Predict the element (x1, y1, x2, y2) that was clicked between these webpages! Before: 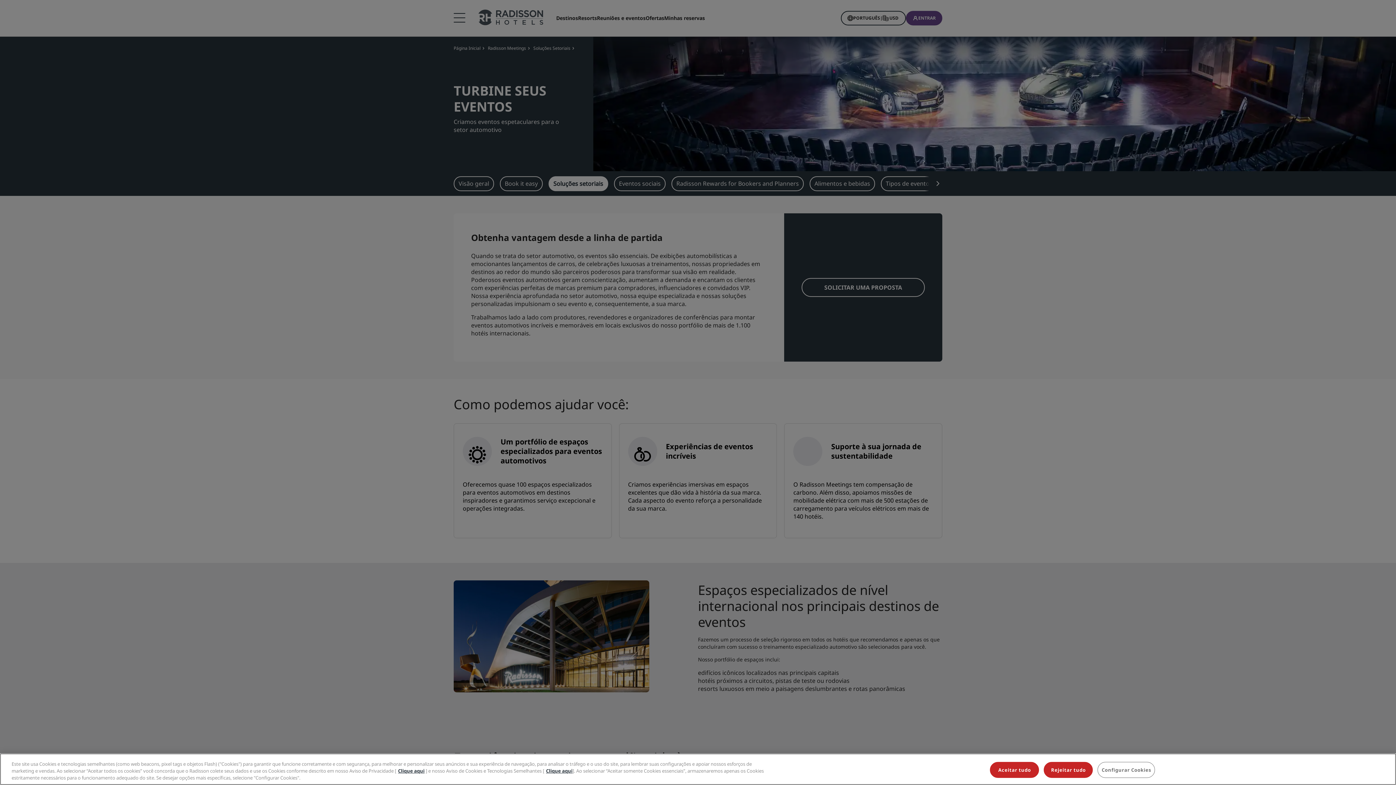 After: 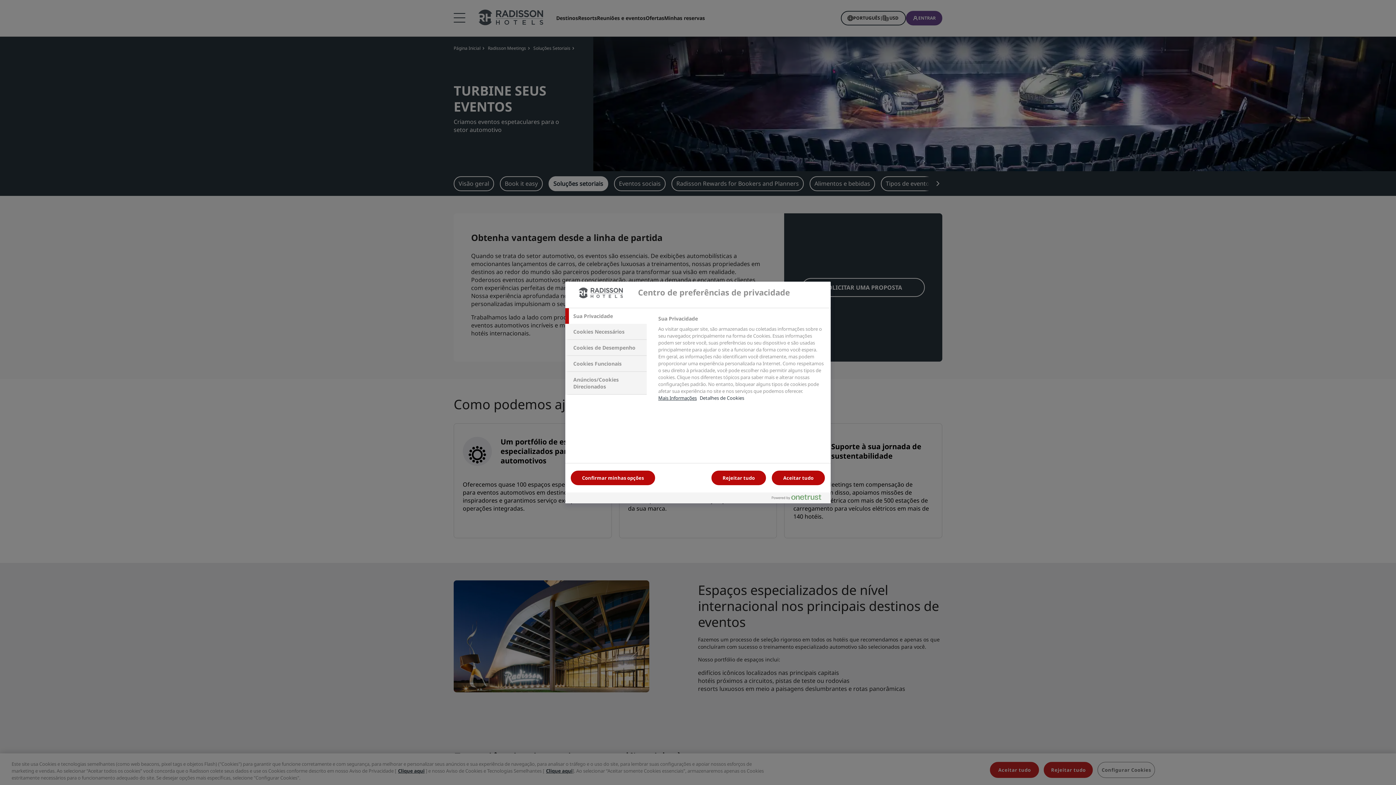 Action: label: Configurar Cookies bbox: (1097, 762, 1155, 778)